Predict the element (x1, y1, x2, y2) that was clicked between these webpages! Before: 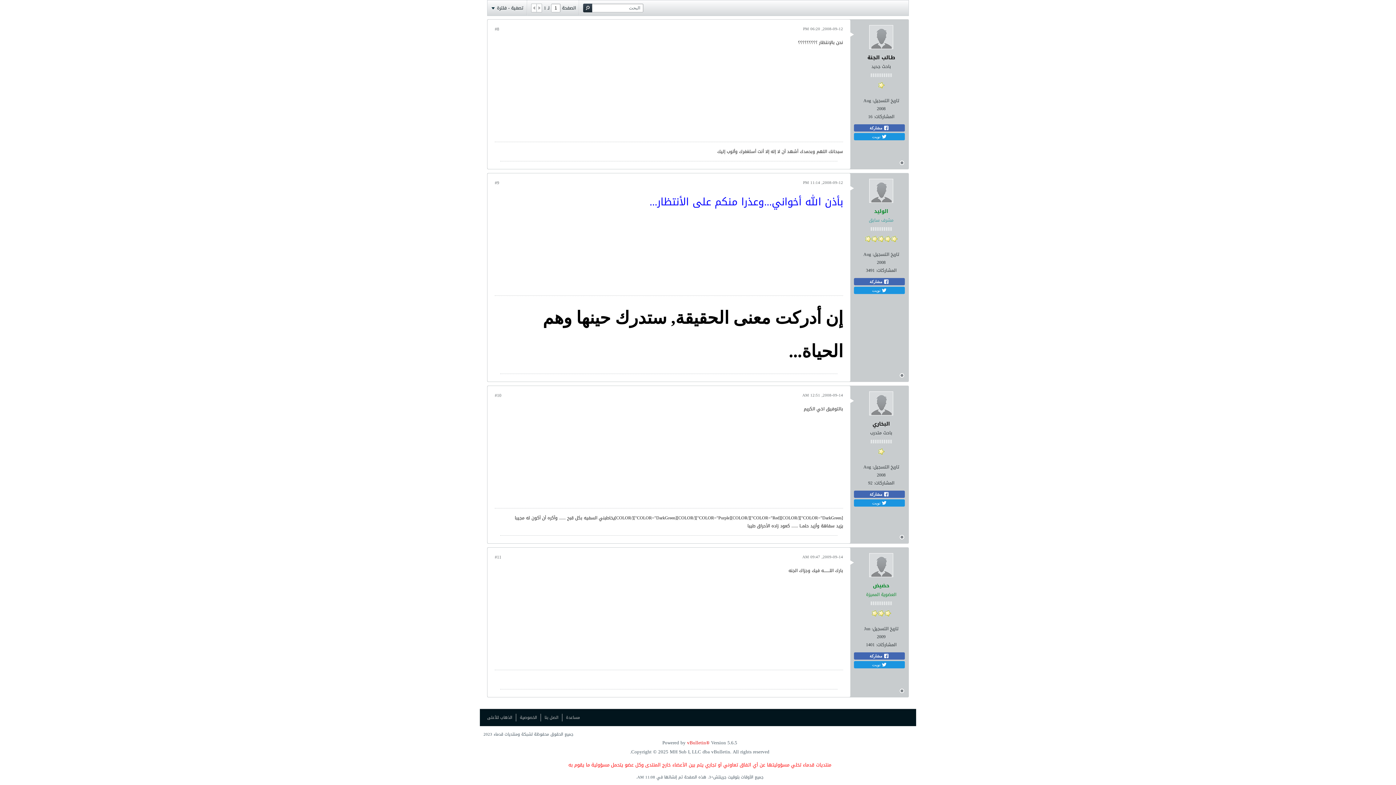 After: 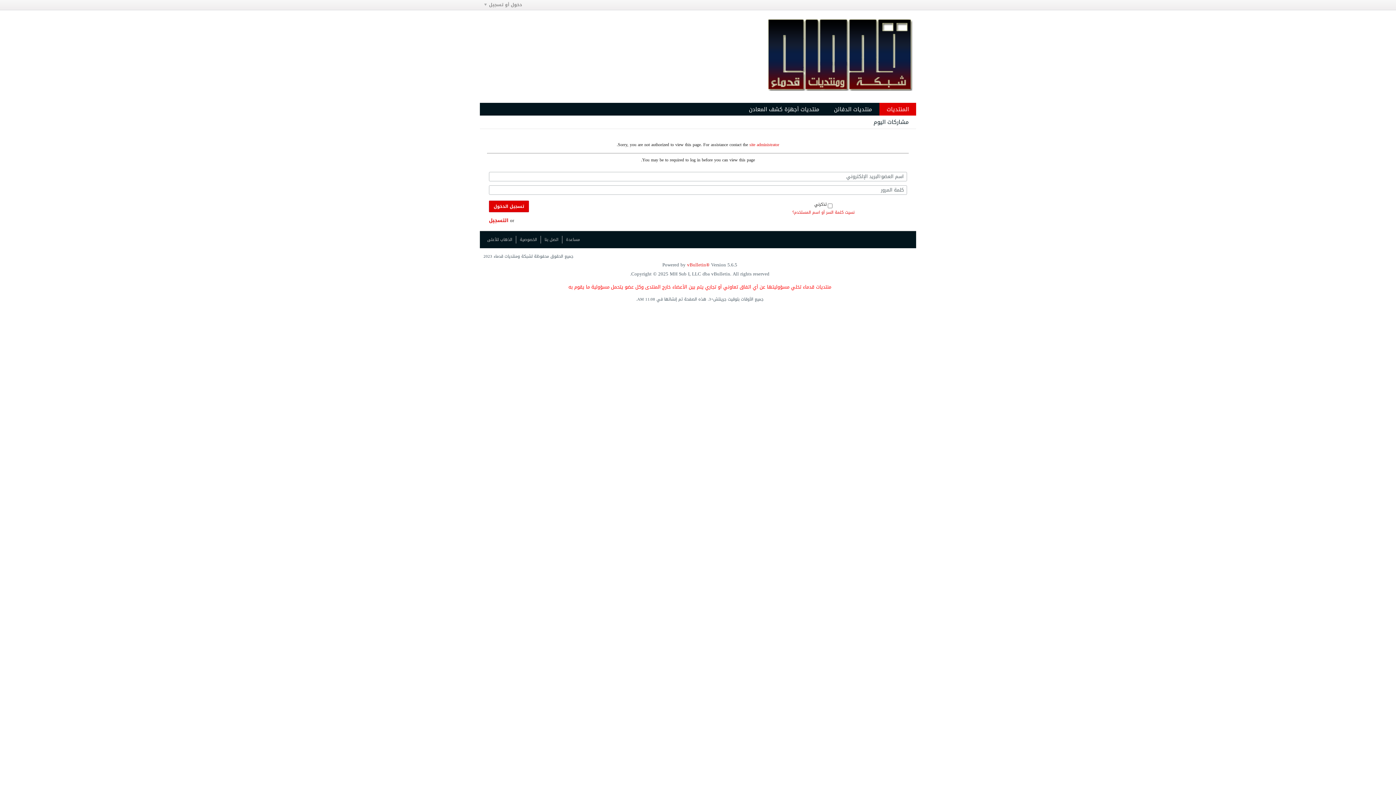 Action: bbox: (869, 391, 893, 415)